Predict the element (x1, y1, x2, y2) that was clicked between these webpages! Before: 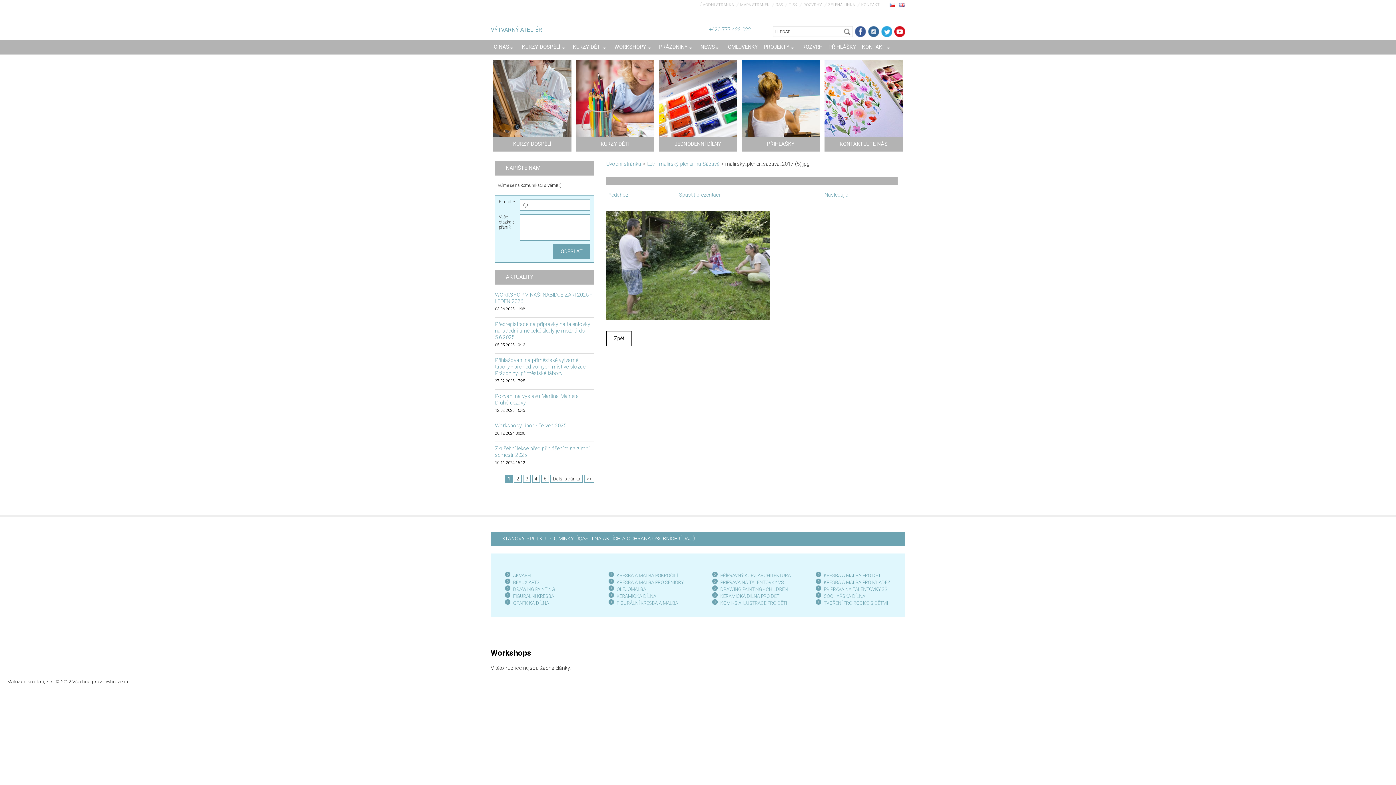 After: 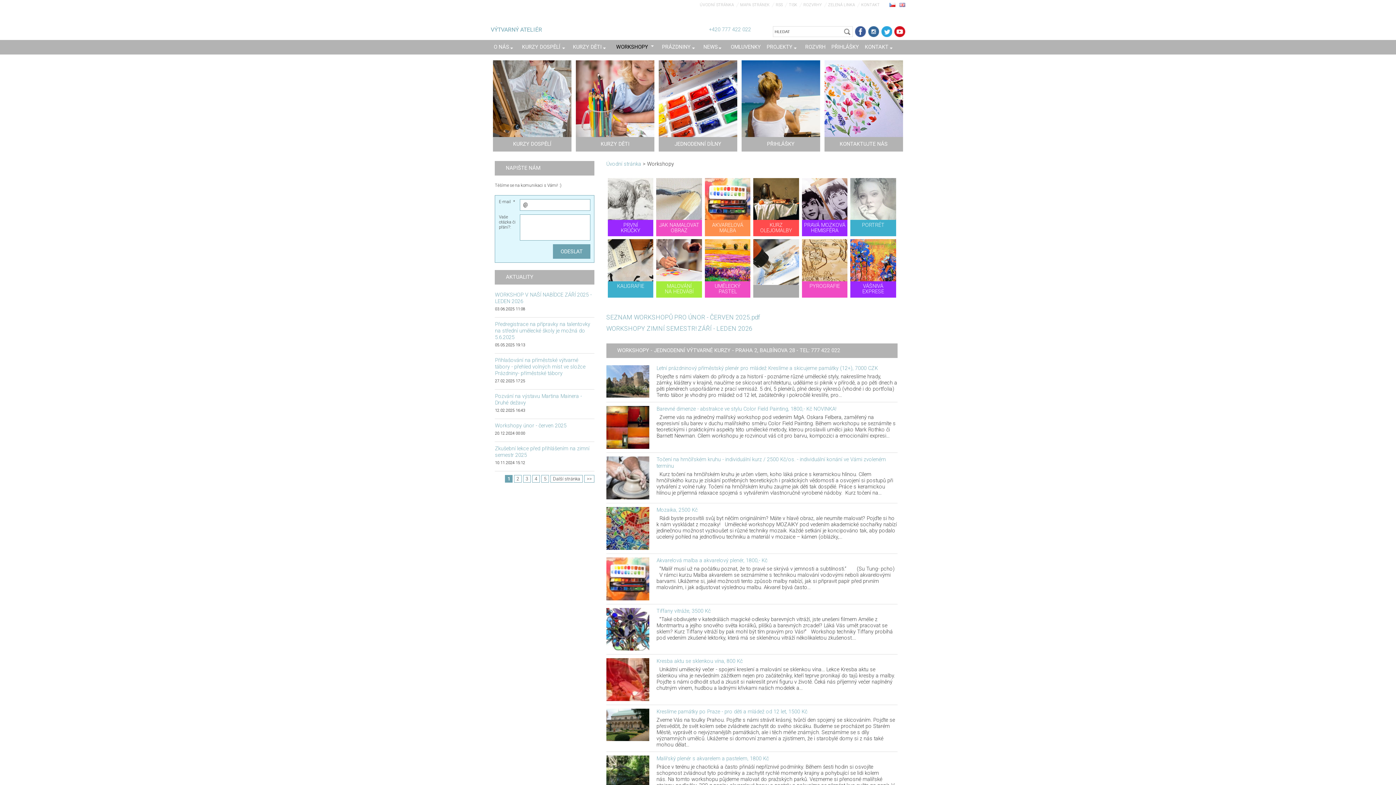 Action: label: WORKSHOPY bbox: (611, 40, 656, 54)